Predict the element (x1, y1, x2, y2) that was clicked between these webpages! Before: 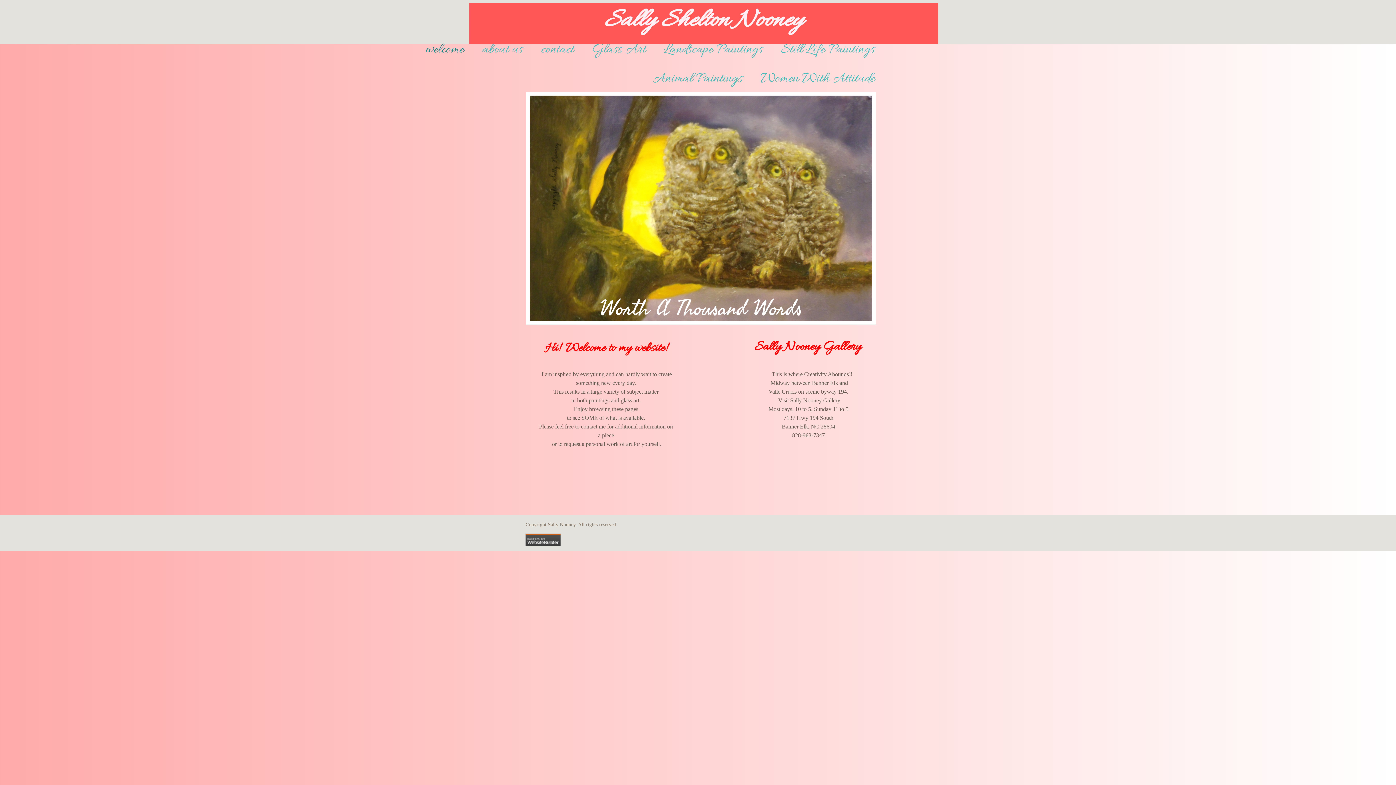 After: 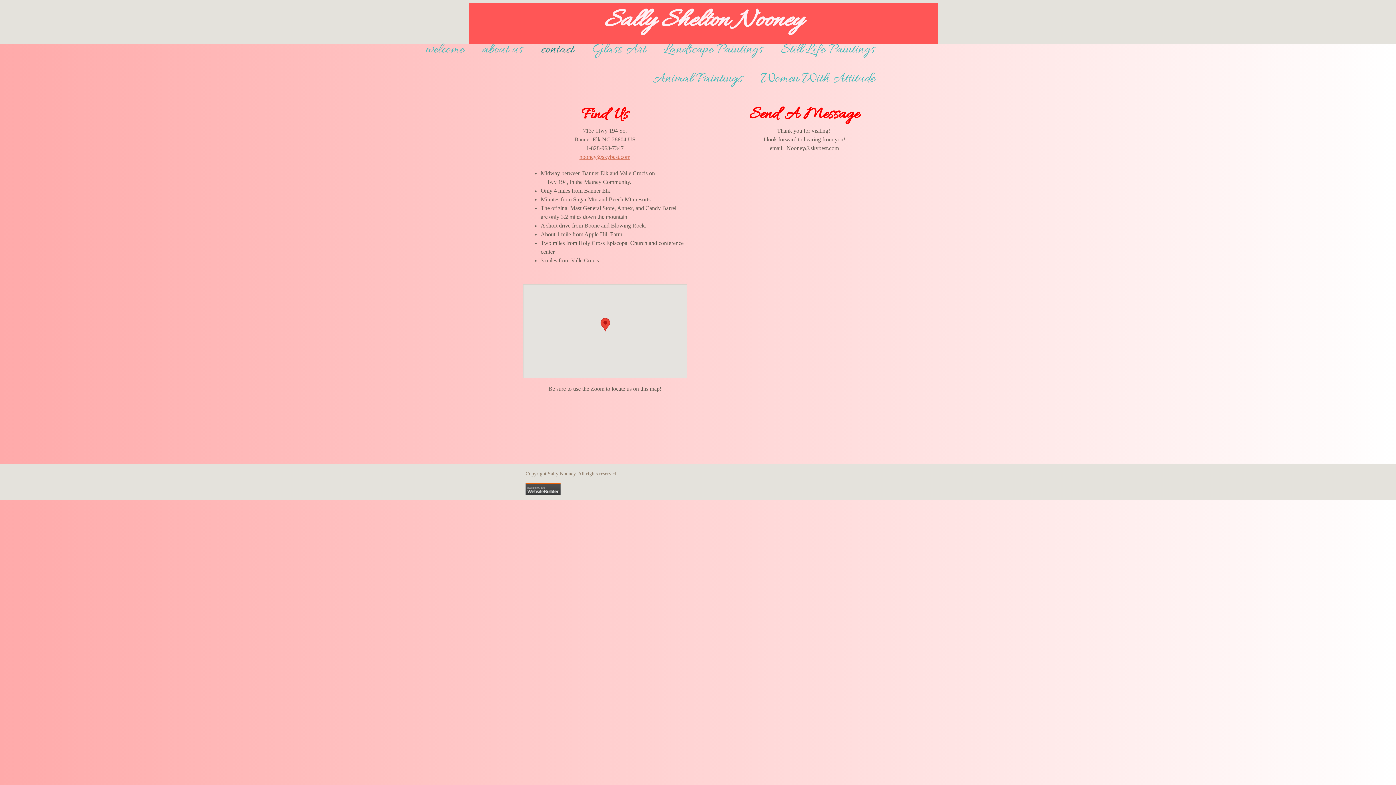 Action: bbox: (532, 35, 583, 64) label: contact